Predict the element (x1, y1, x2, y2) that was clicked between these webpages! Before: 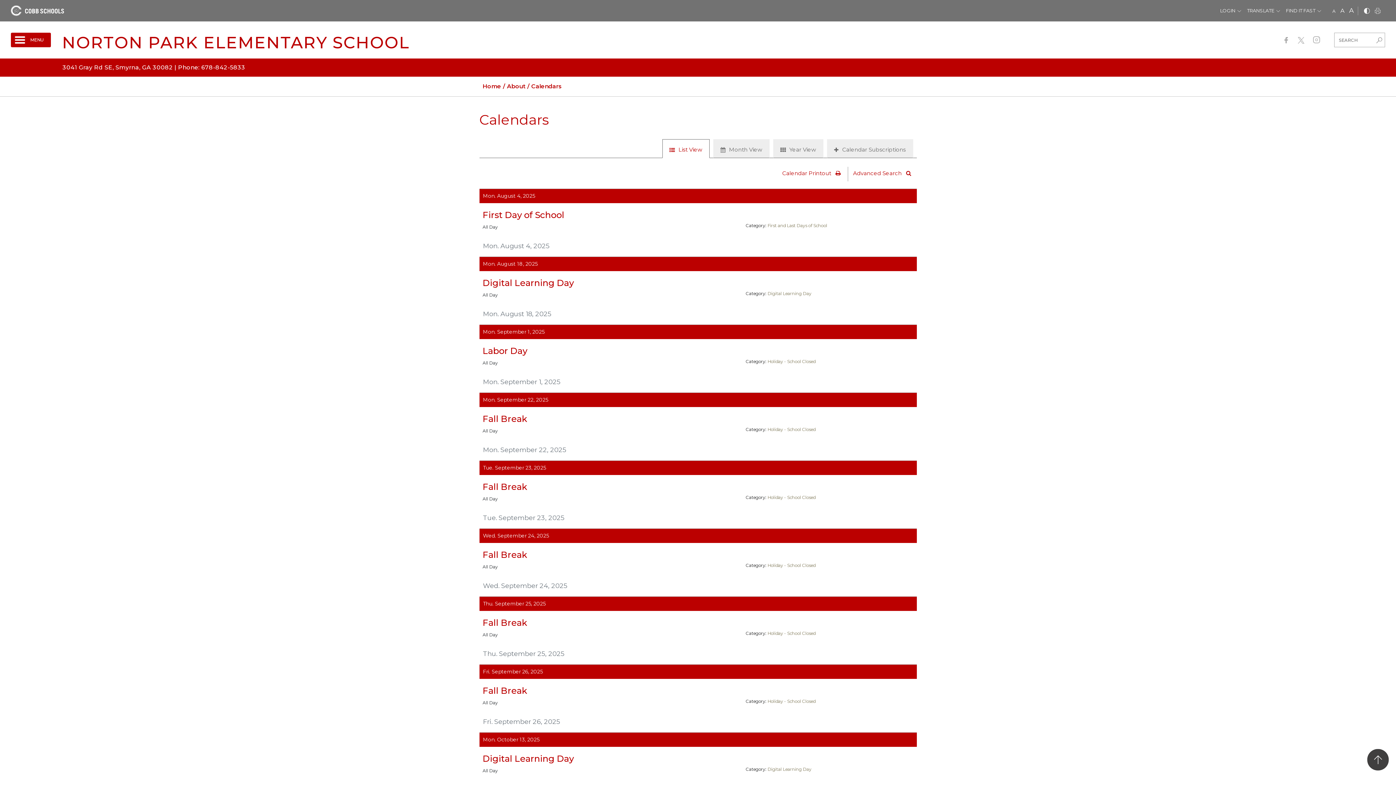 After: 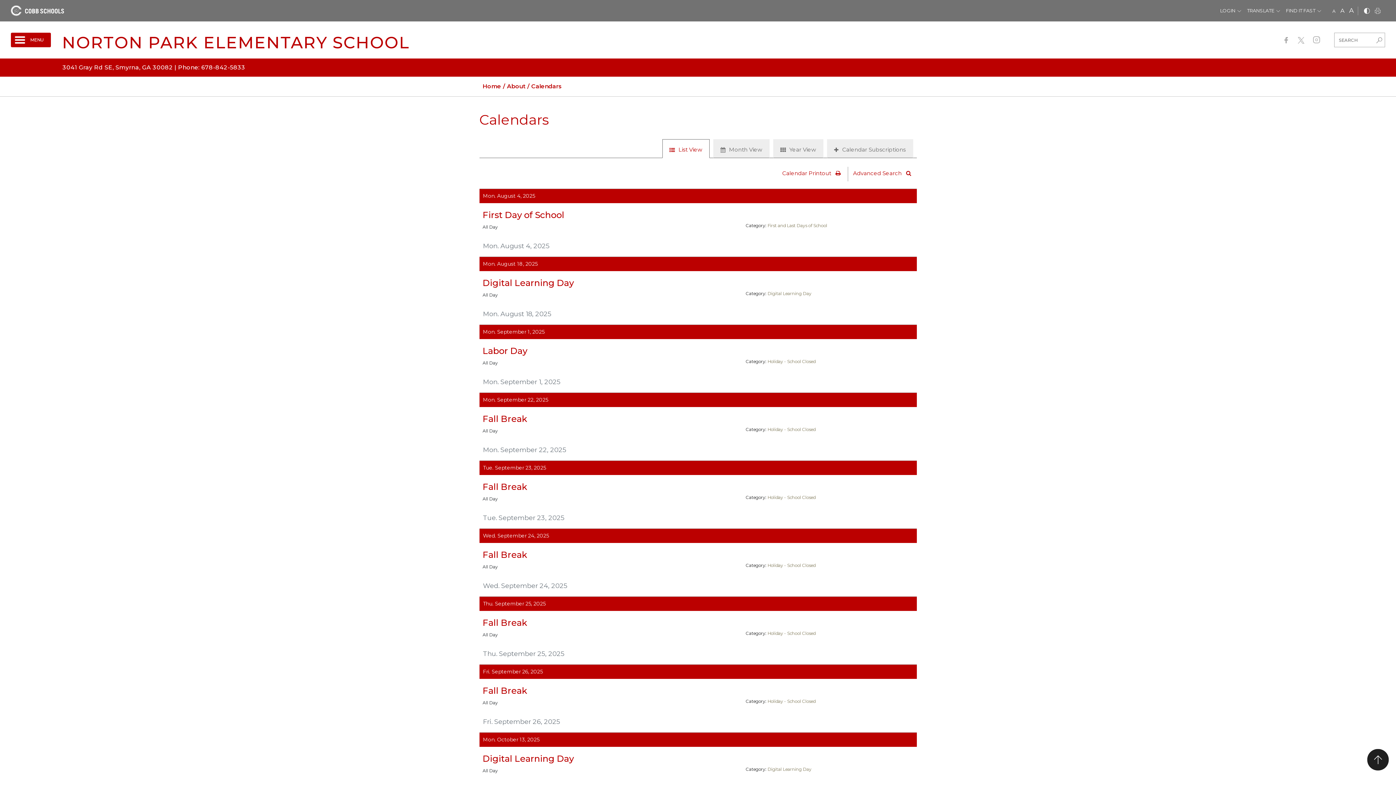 Action: bbox: (1367, 749, 1389, 770) label: back to top